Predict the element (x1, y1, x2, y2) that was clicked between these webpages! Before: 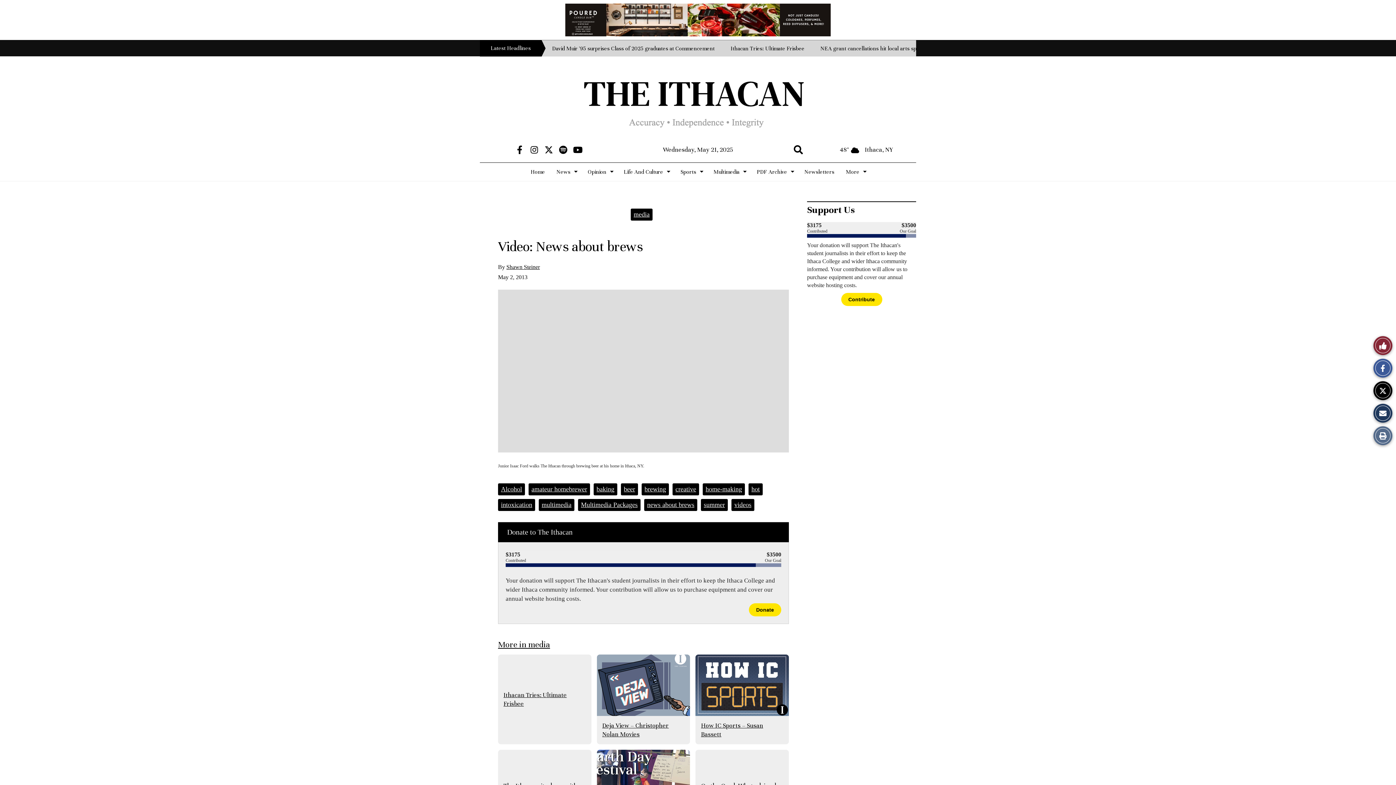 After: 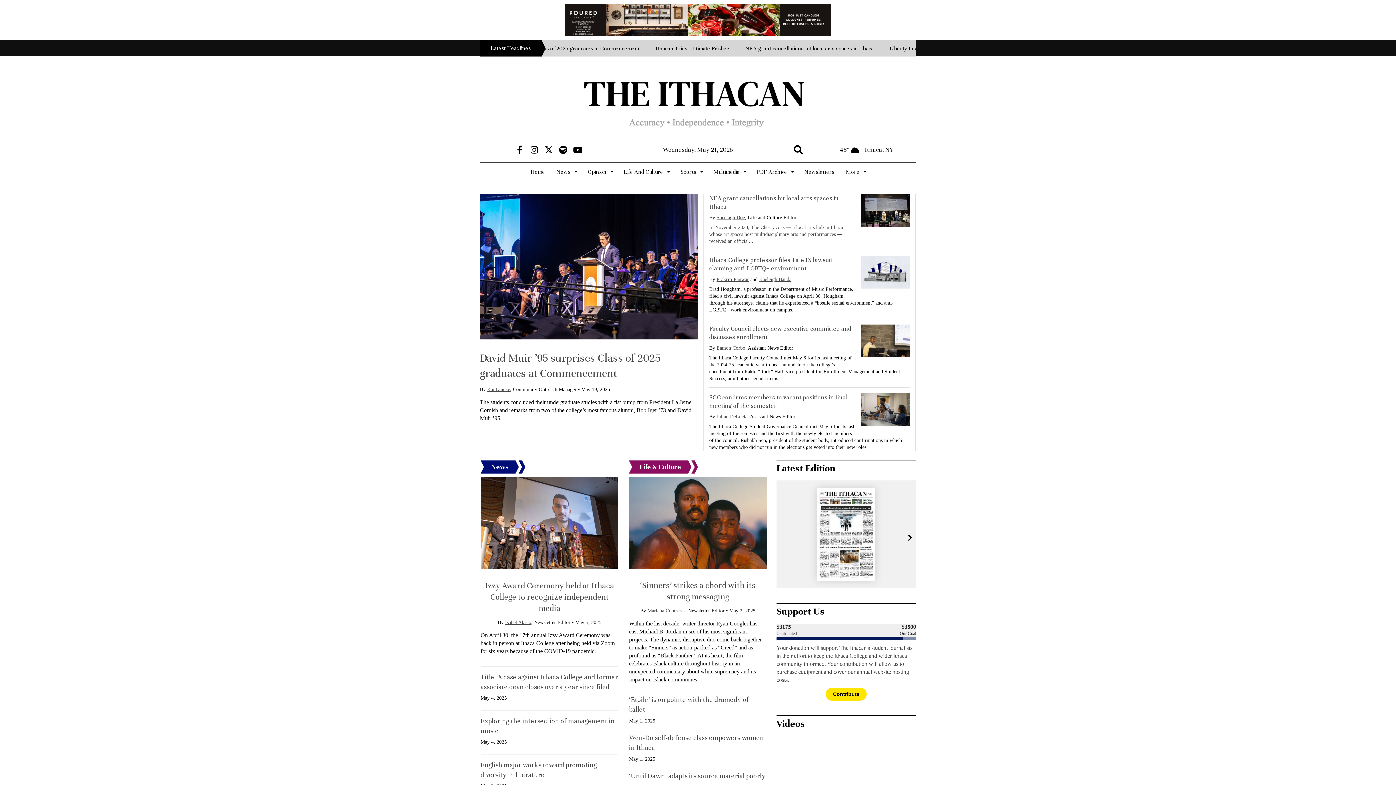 Action: bbox: (525, 162, 550, 181) label: Home